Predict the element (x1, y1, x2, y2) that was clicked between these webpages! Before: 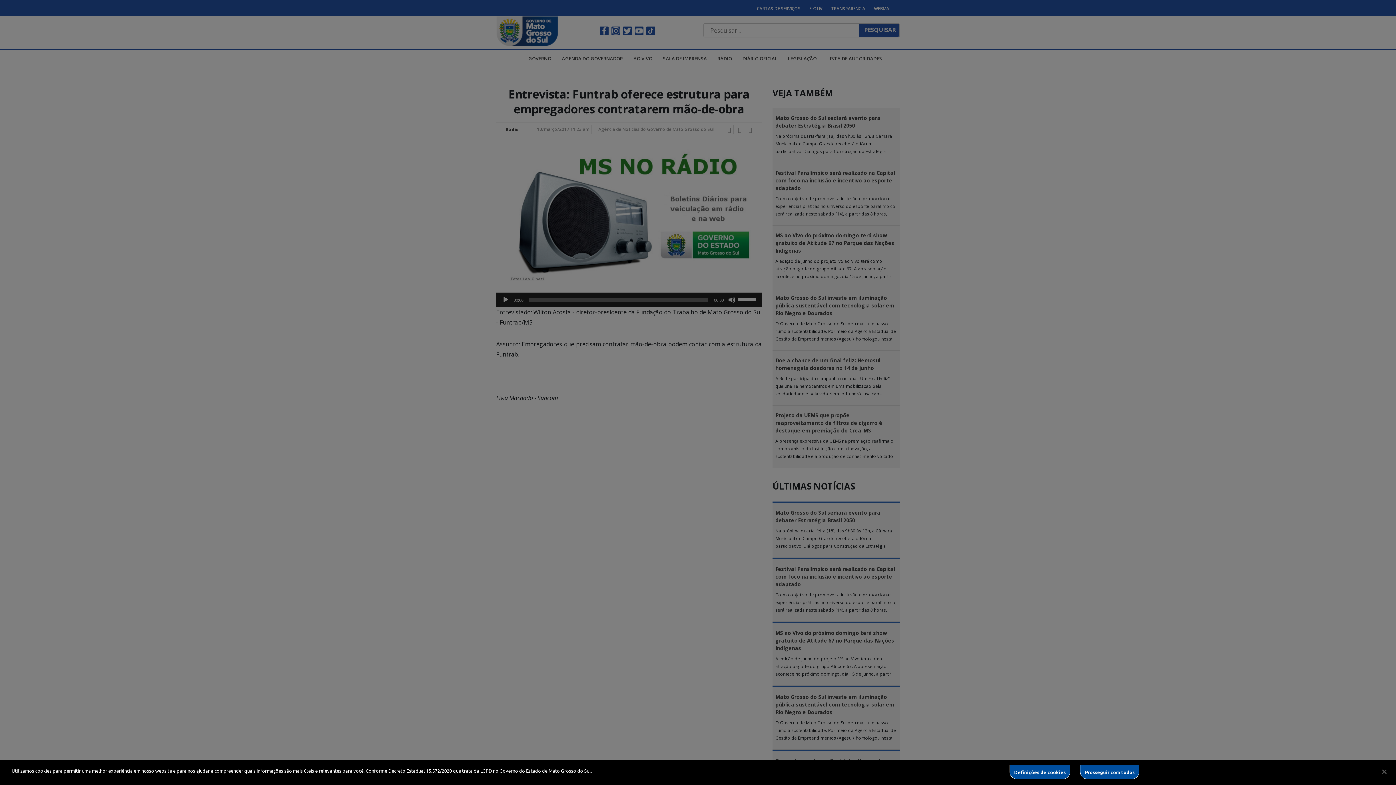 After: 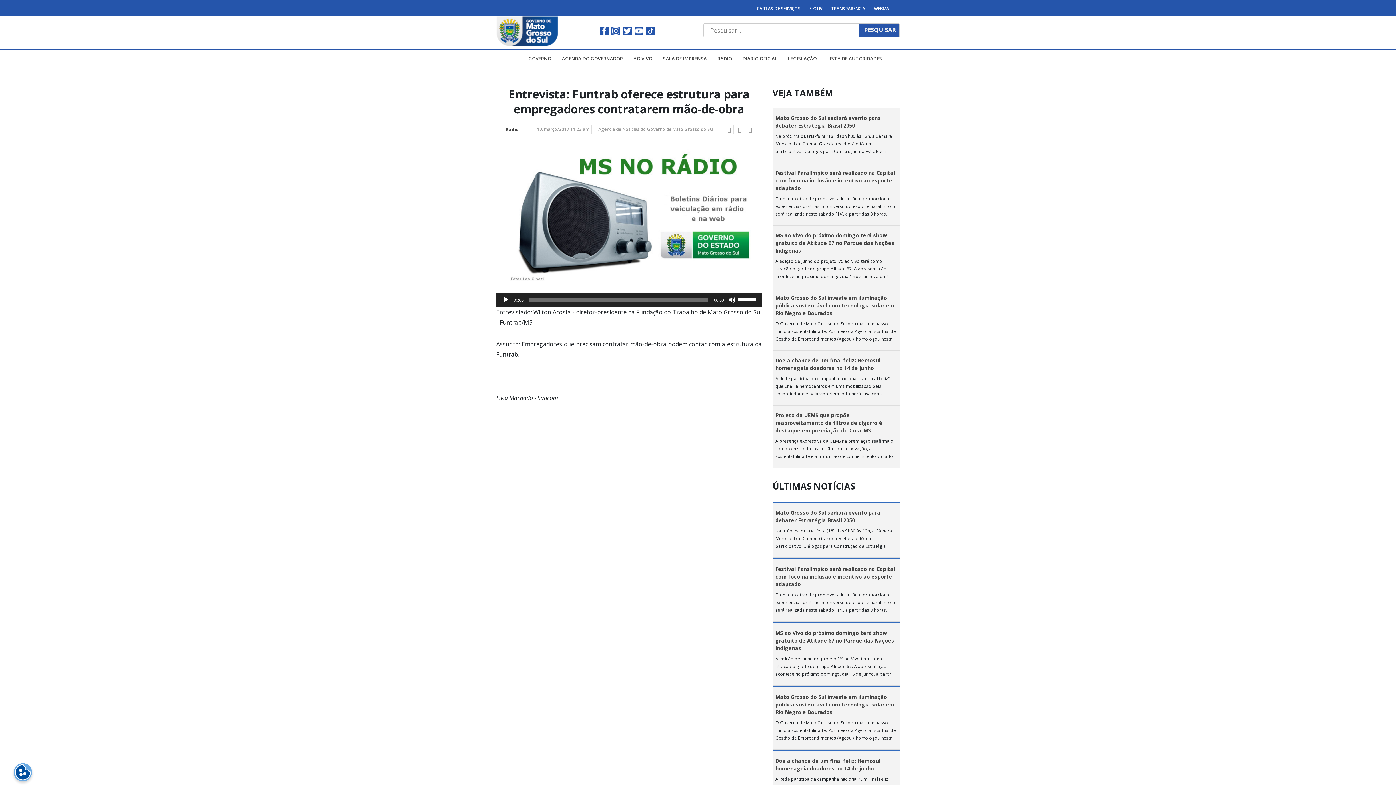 Action: label: Fechar bbox: (1376, 764, 1392, 780)